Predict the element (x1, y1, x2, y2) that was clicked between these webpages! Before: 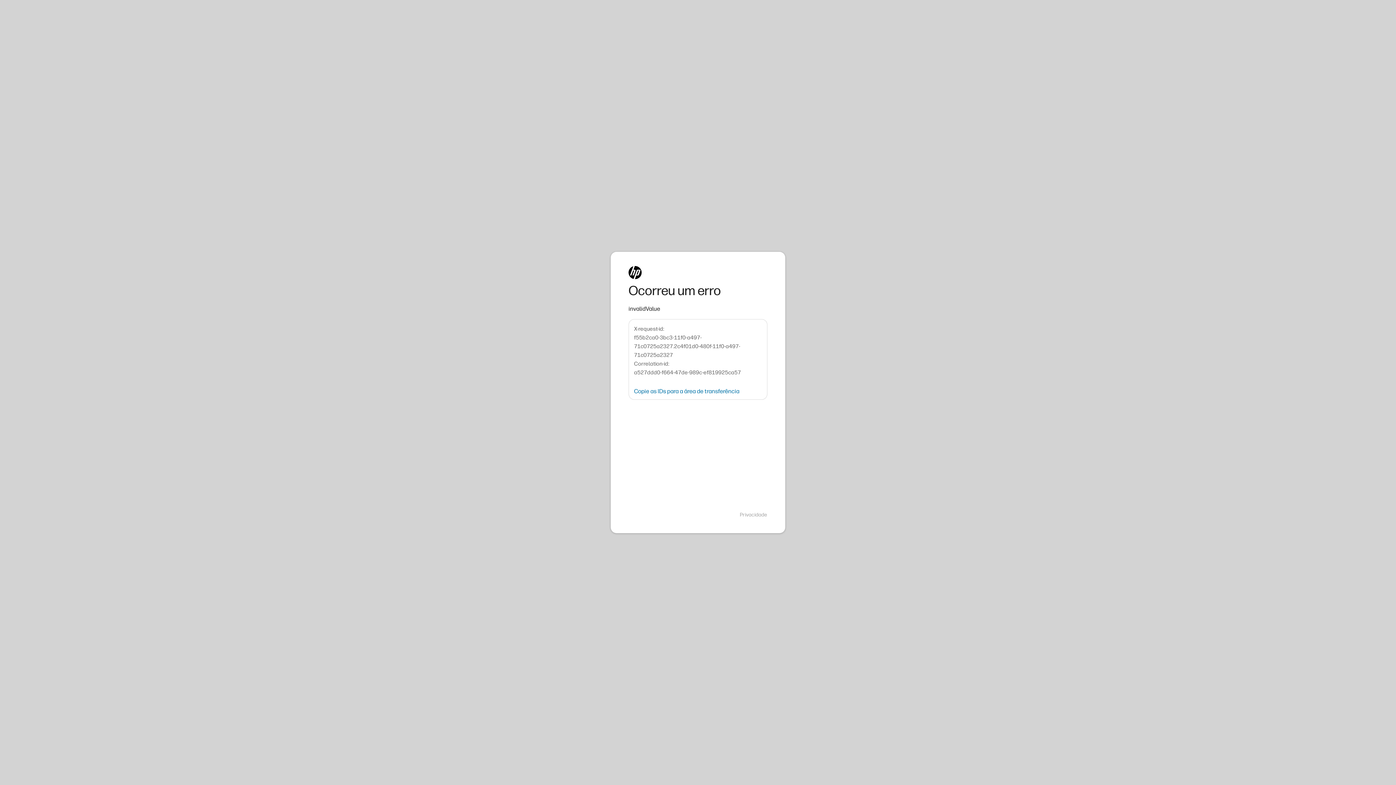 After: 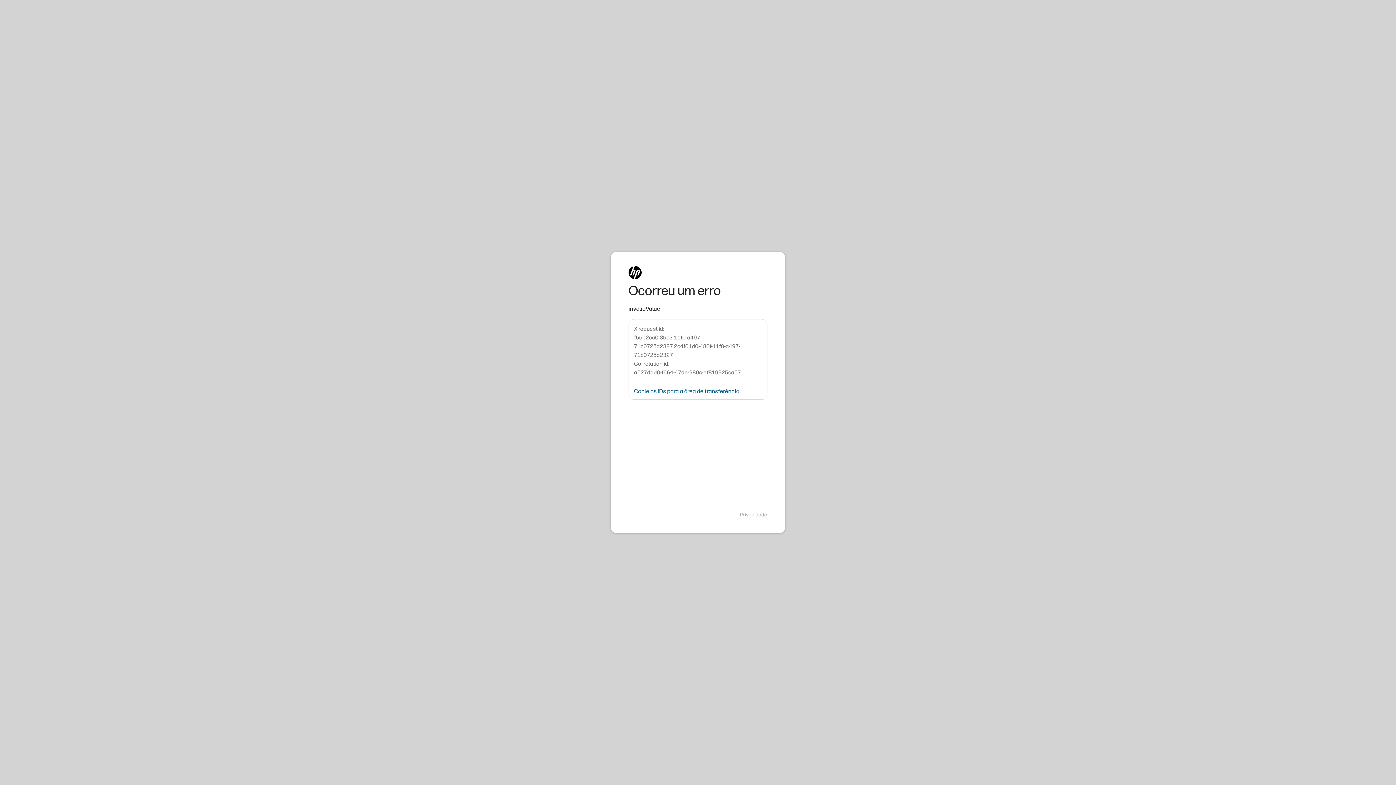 Action: bbox: (634, 388, 739, 394) label: Copie as IDs para a área de transferência